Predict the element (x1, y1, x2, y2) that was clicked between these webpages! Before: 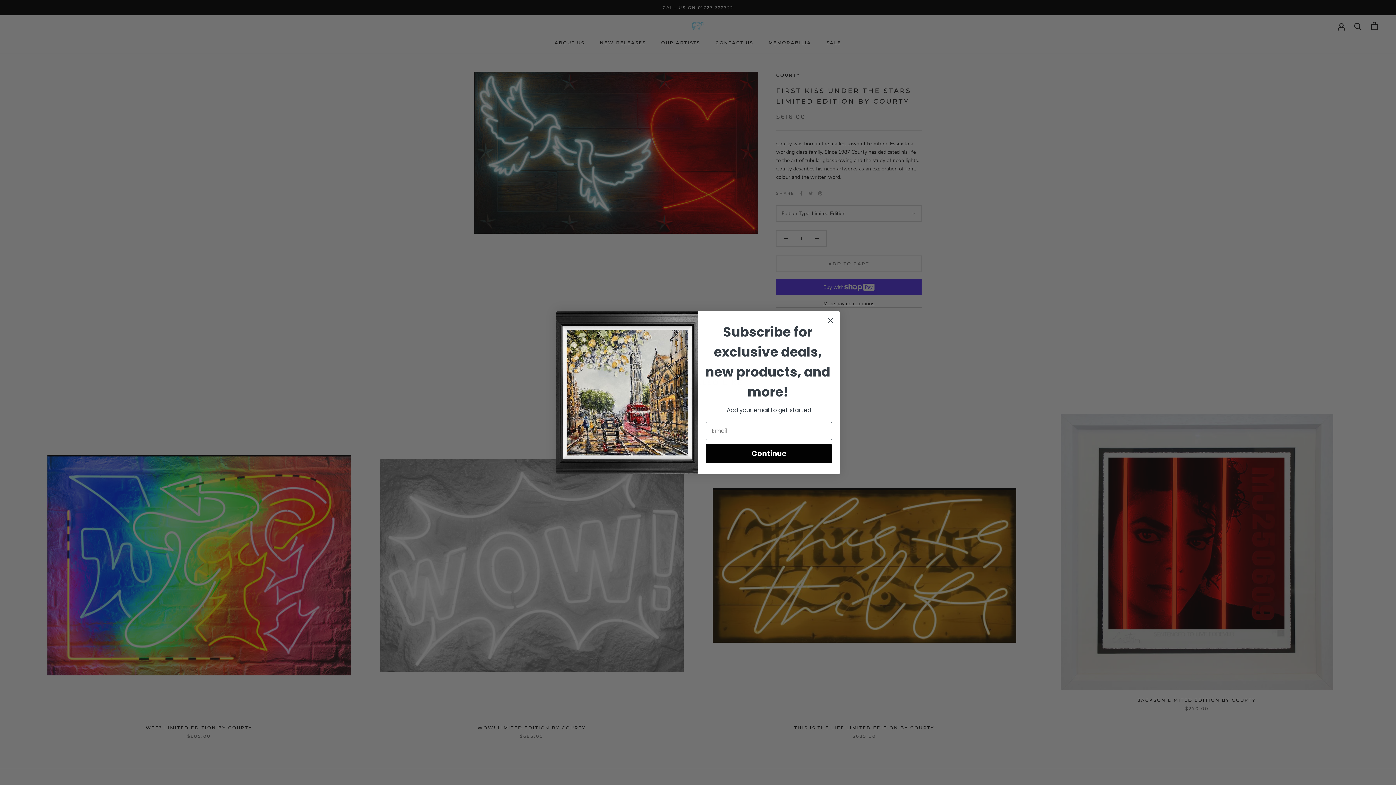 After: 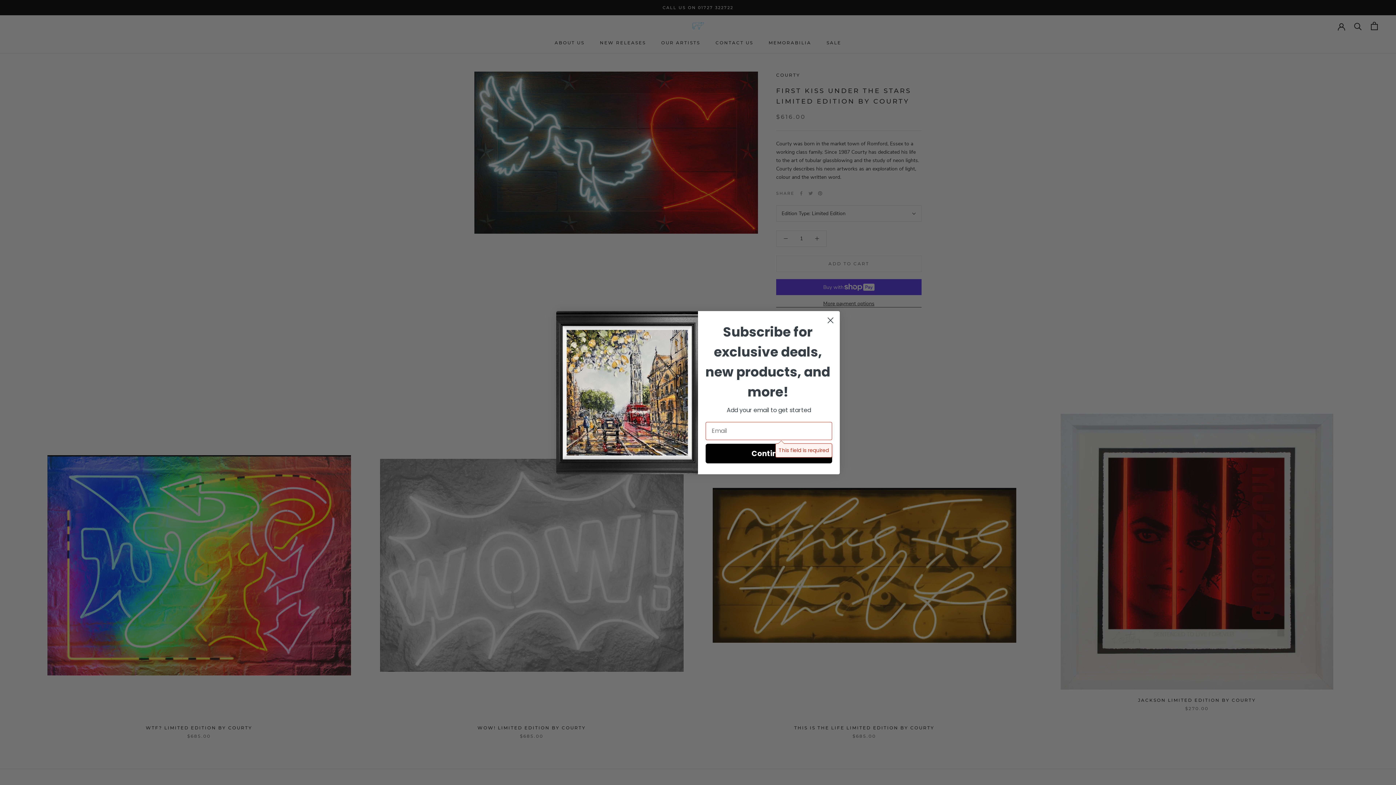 Action: label: Continue bbox: (705, 461, 832, 481)